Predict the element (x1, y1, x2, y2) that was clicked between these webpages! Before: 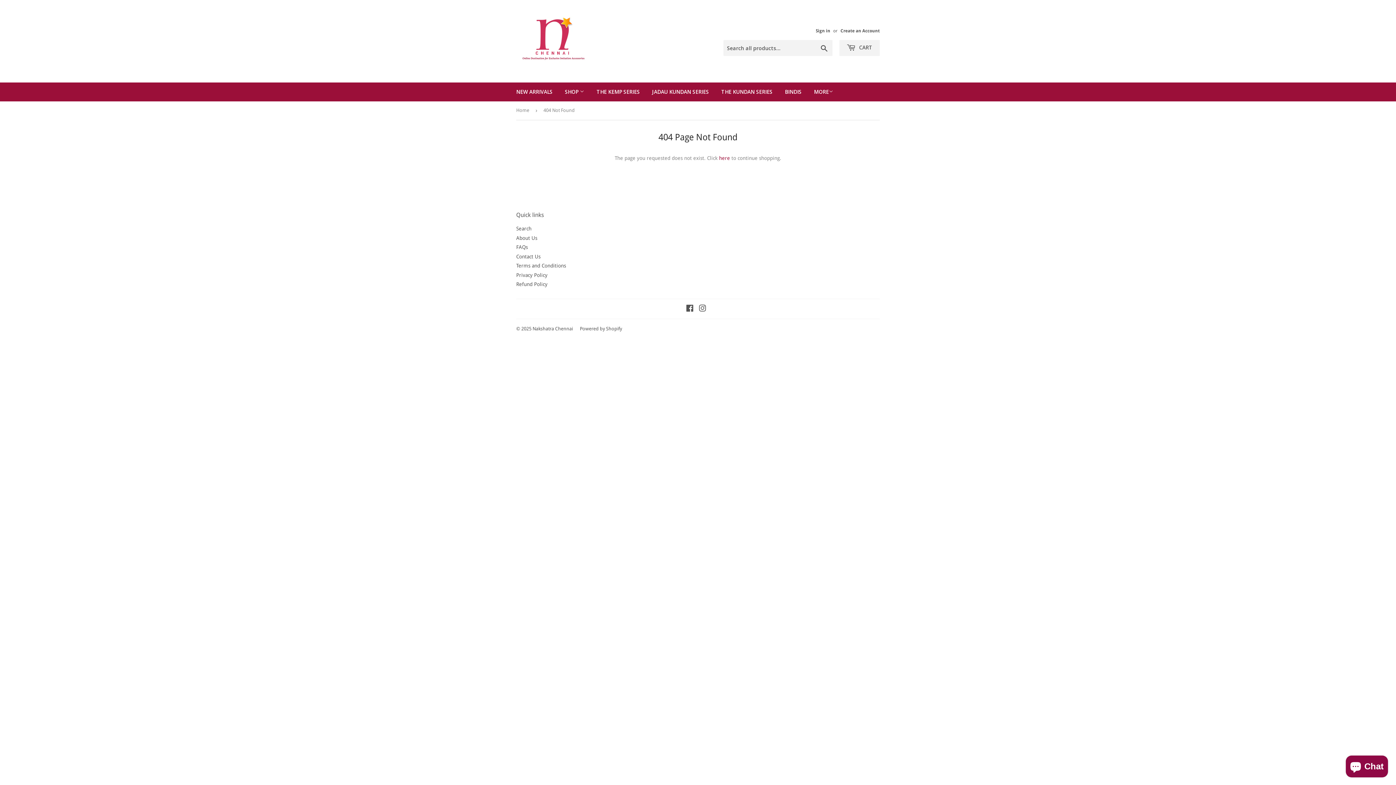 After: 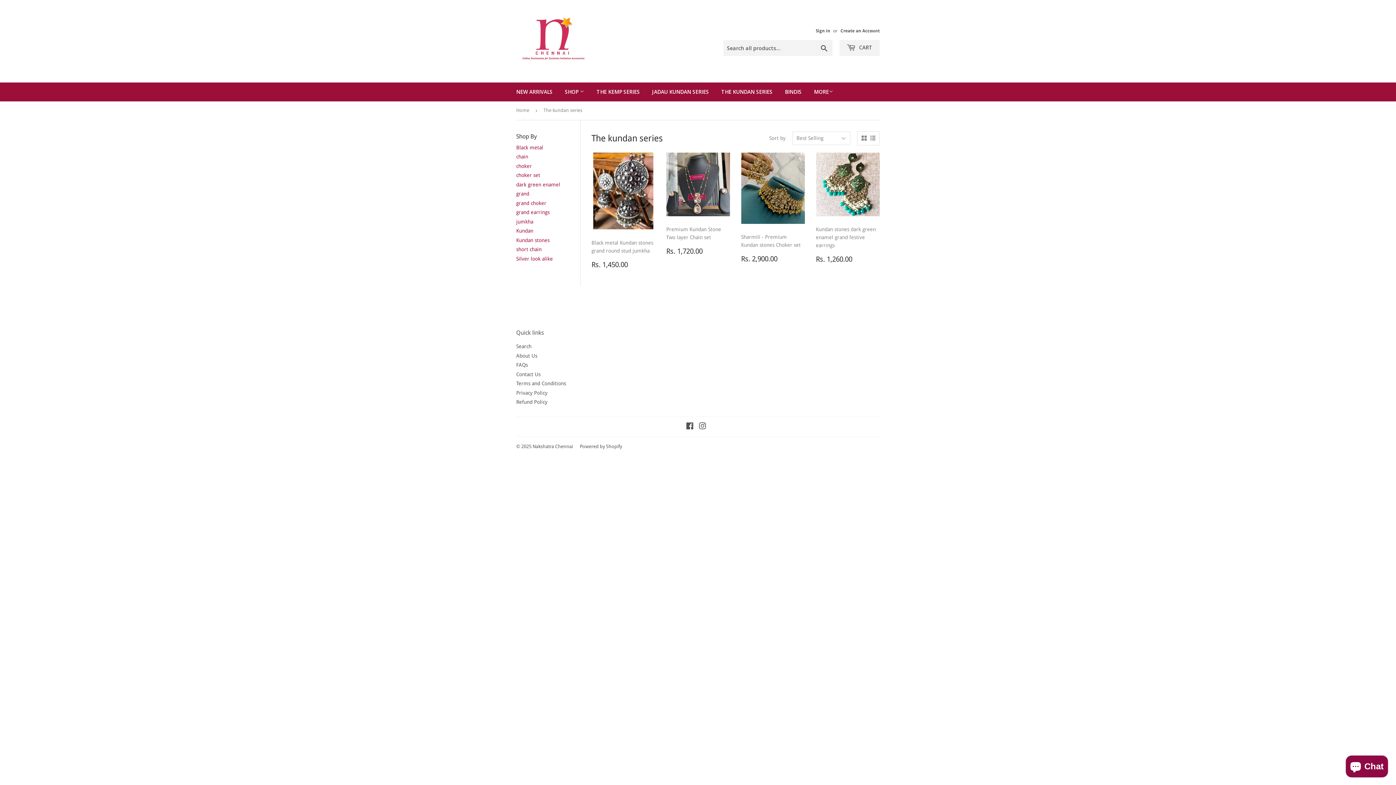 Action: bbox: (716, 82, 778, 101) label: THE KUNDAN SERIES